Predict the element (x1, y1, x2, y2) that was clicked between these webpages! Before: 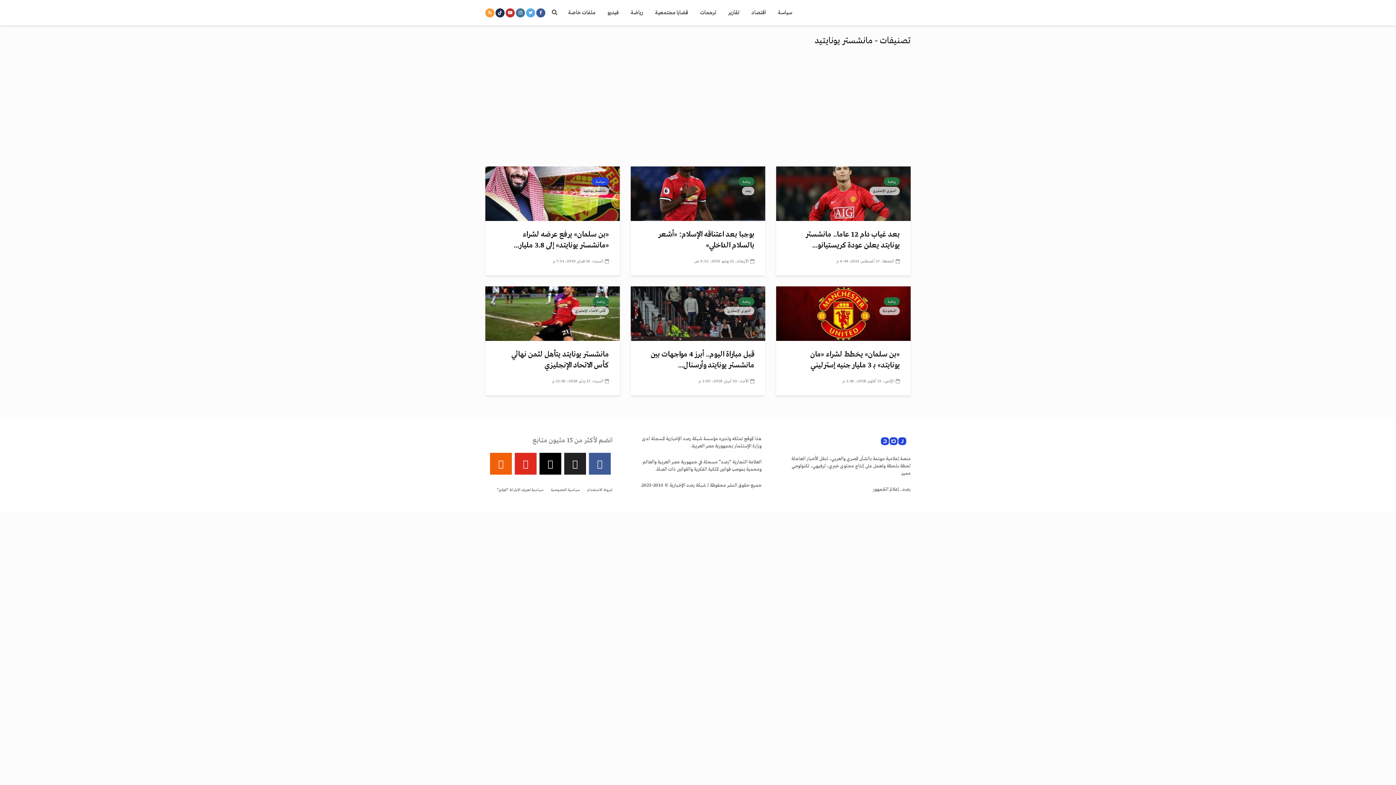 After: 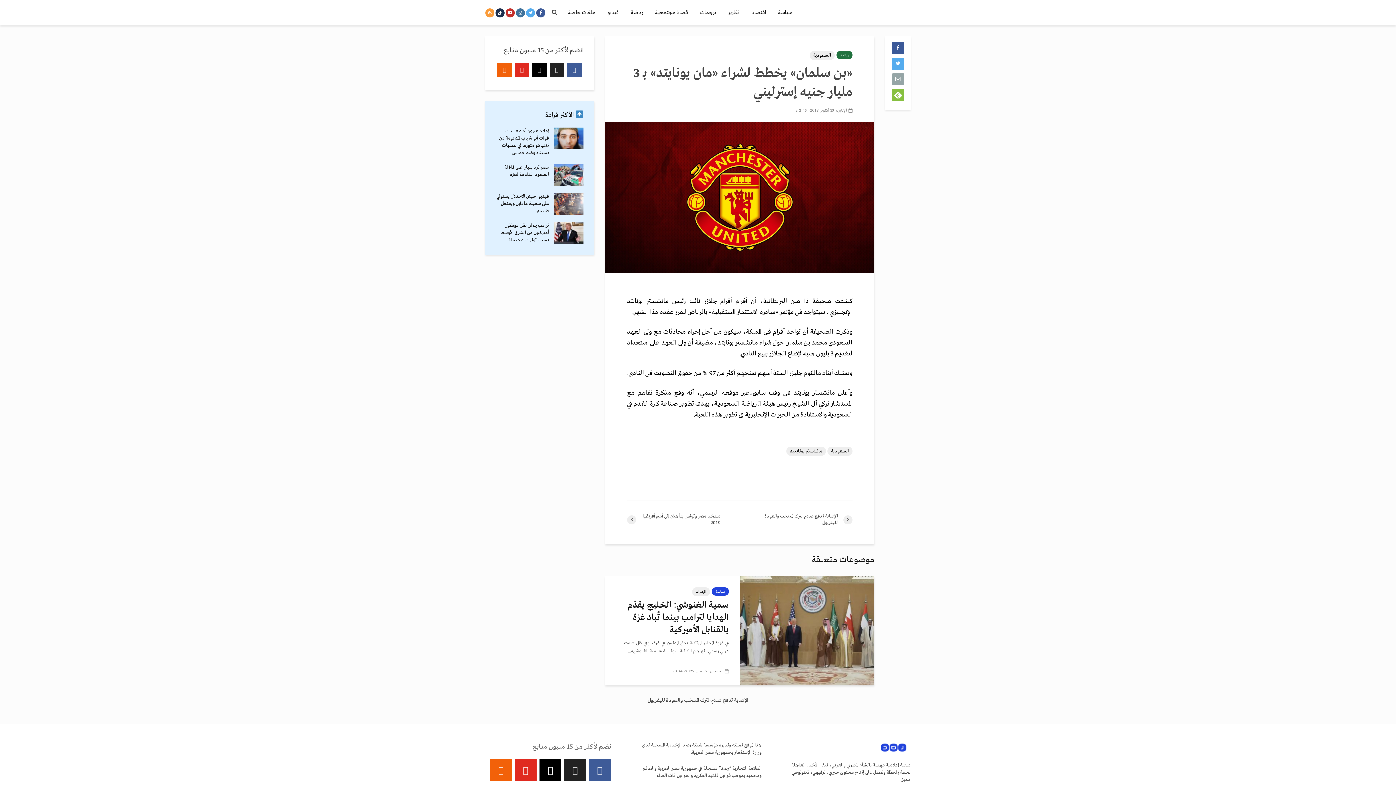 Action: label: «بن سلمان» يخطط لشراء «مان يونايتد» بـ 3 مليار جنيه إسترليني bbox: (787, 349, 900, 371)